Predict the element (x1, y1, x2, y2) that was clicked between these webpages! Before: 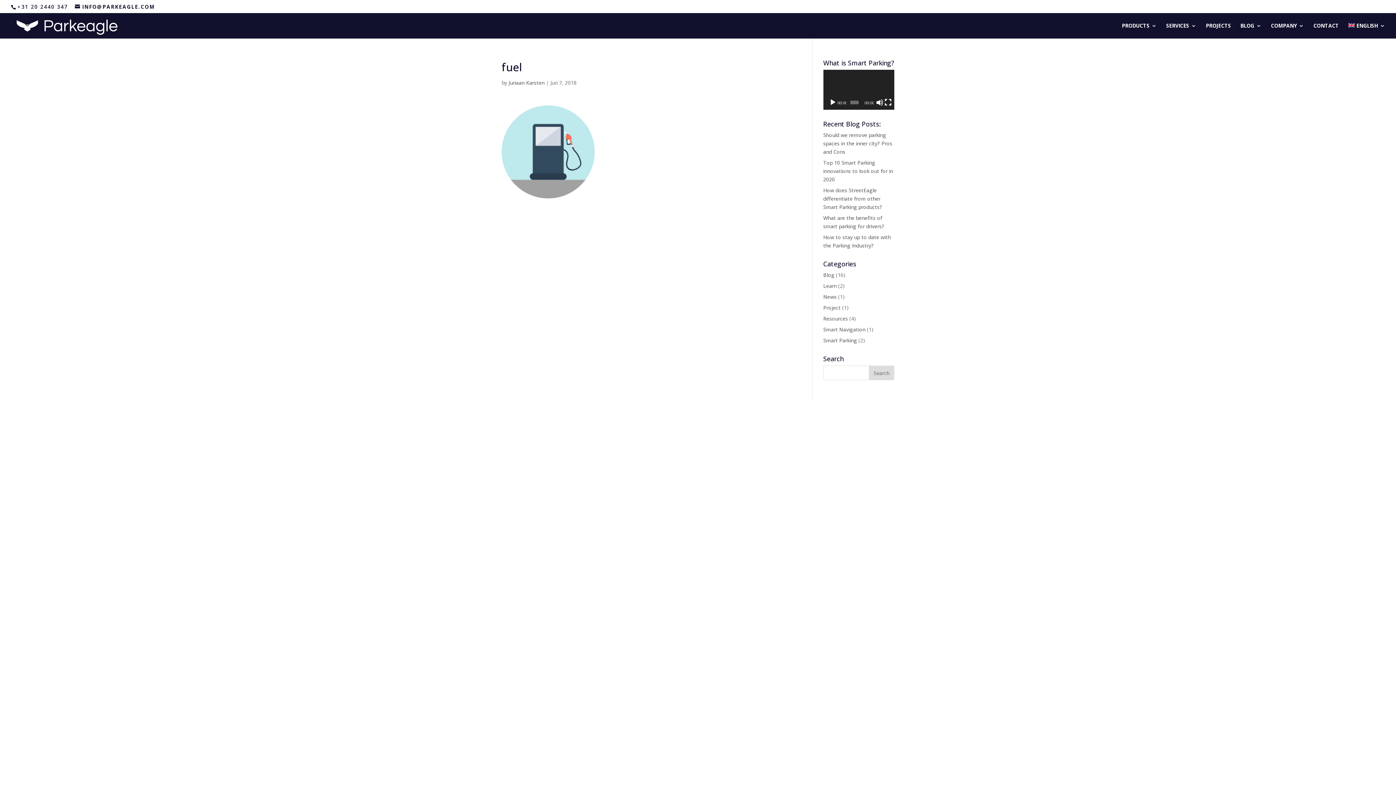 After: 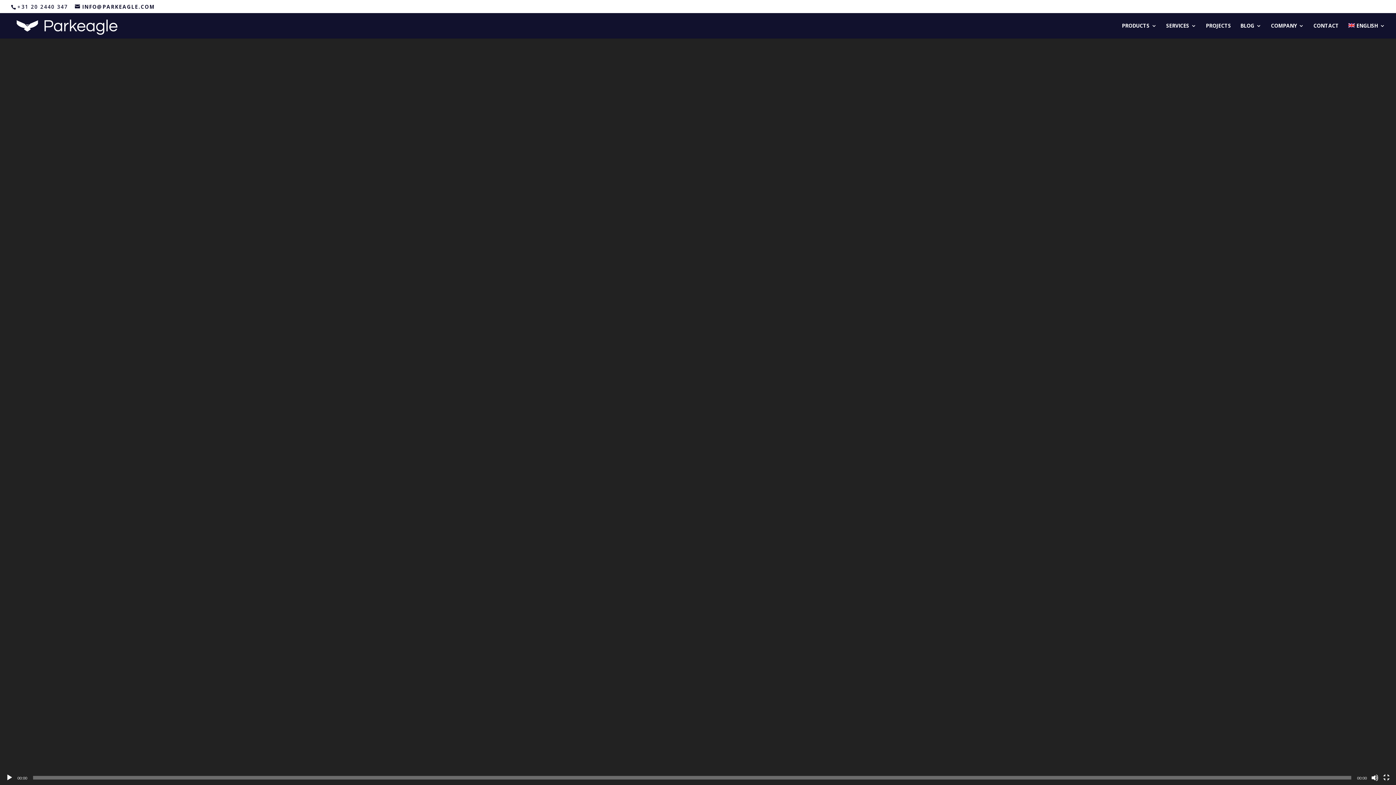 Action: label: Fullscreen bbox: (884, 98, 891, 106)